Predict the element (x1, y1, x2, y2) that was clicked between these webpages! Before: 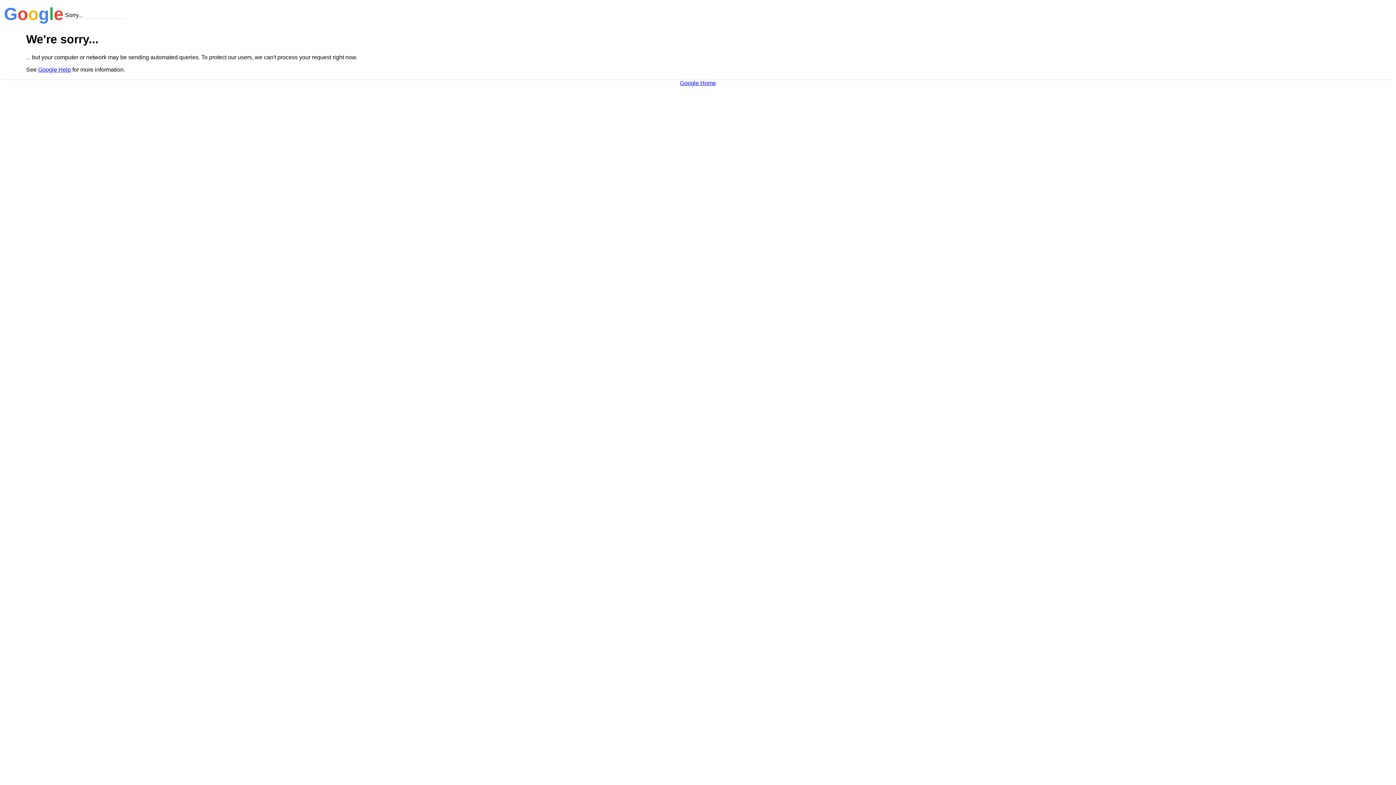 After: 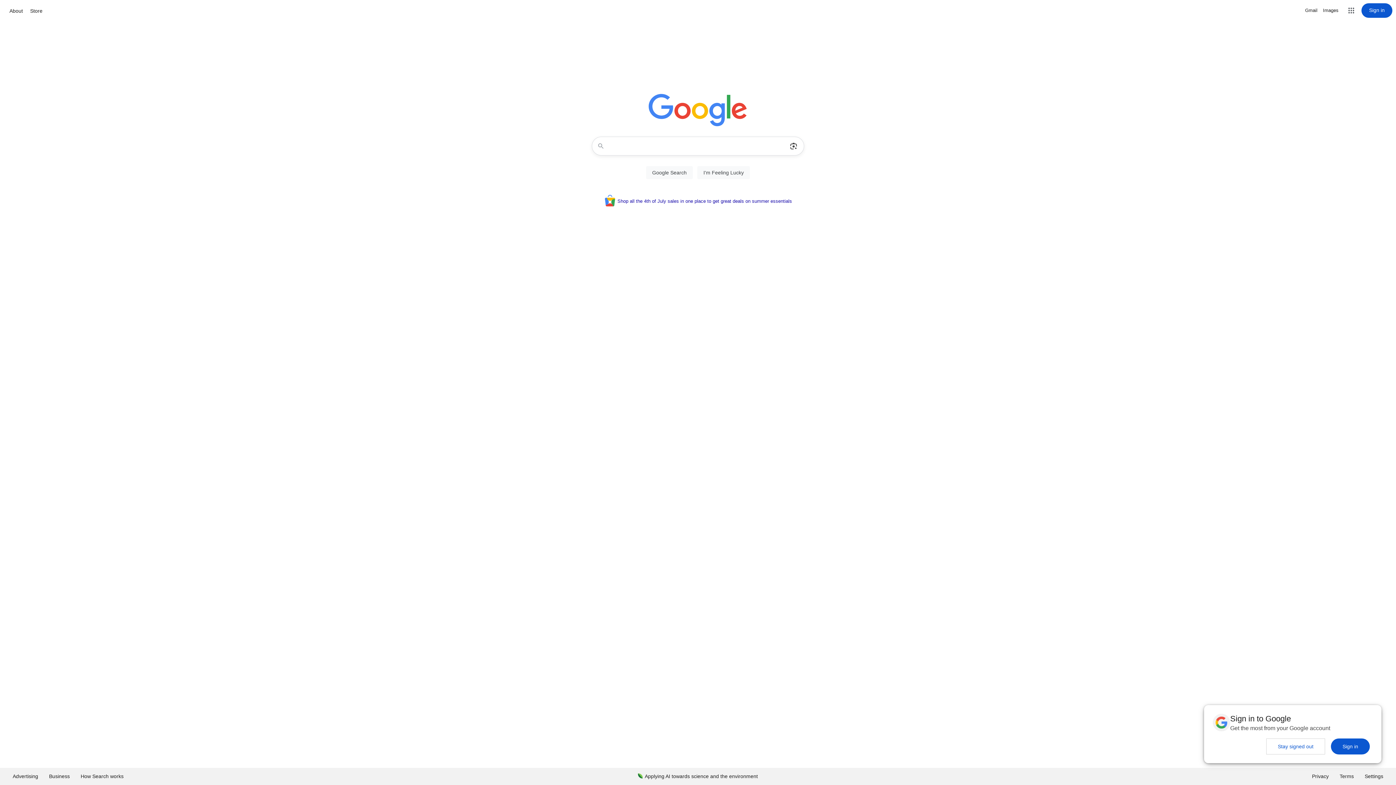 Action: label: Google Home bbox: (680, 79, 716, 86)